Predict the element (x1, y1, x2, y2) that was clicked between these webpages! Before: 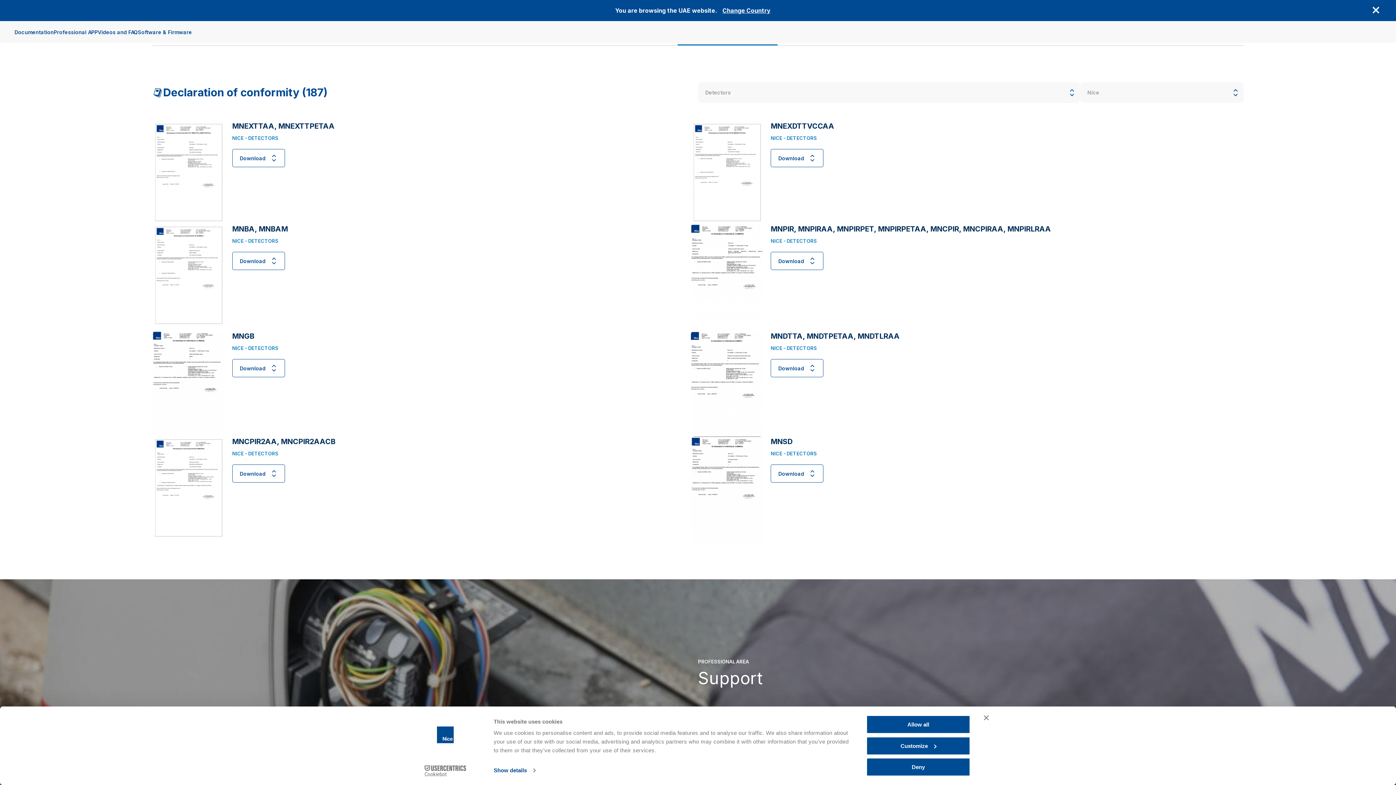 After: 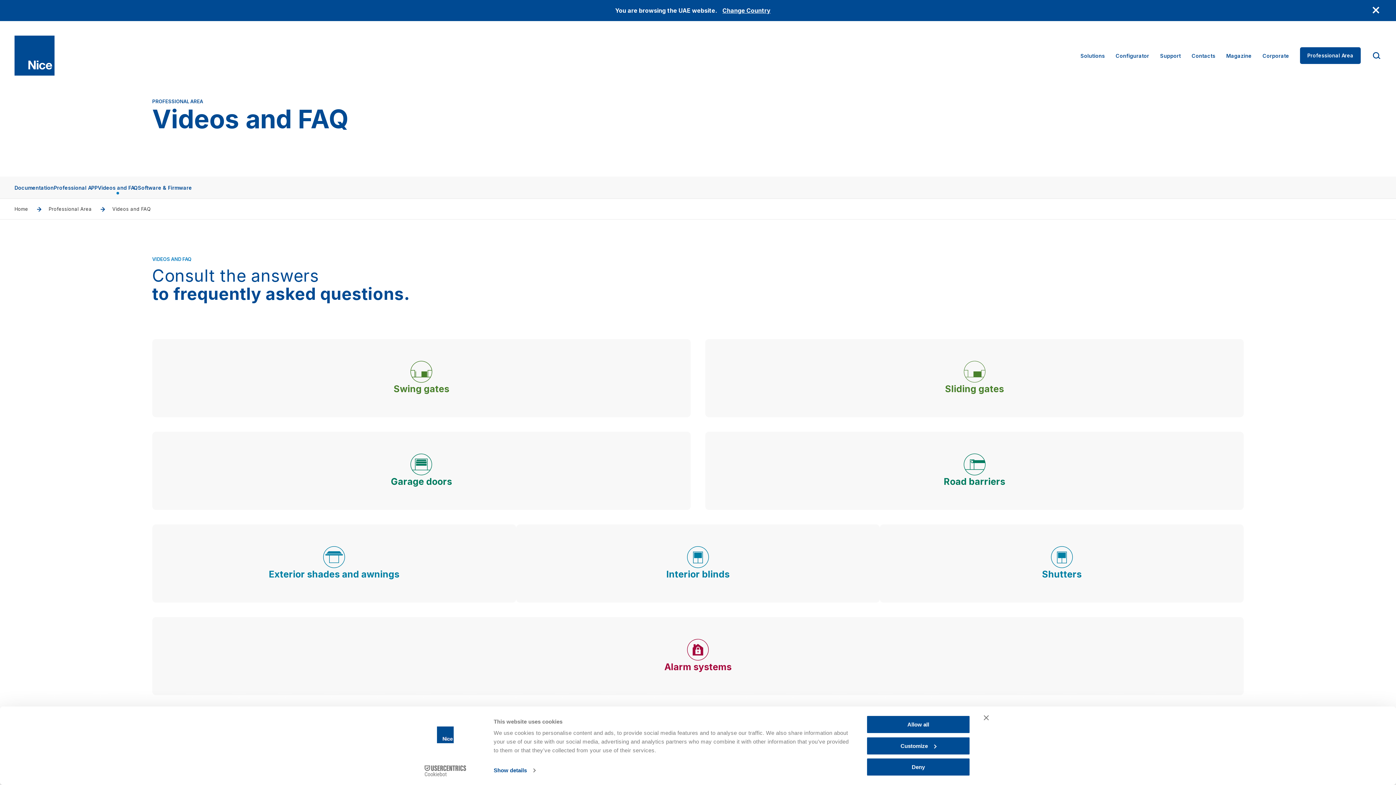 Action: label: Videos and FAQ bbox: (97, 29, 137, 35)